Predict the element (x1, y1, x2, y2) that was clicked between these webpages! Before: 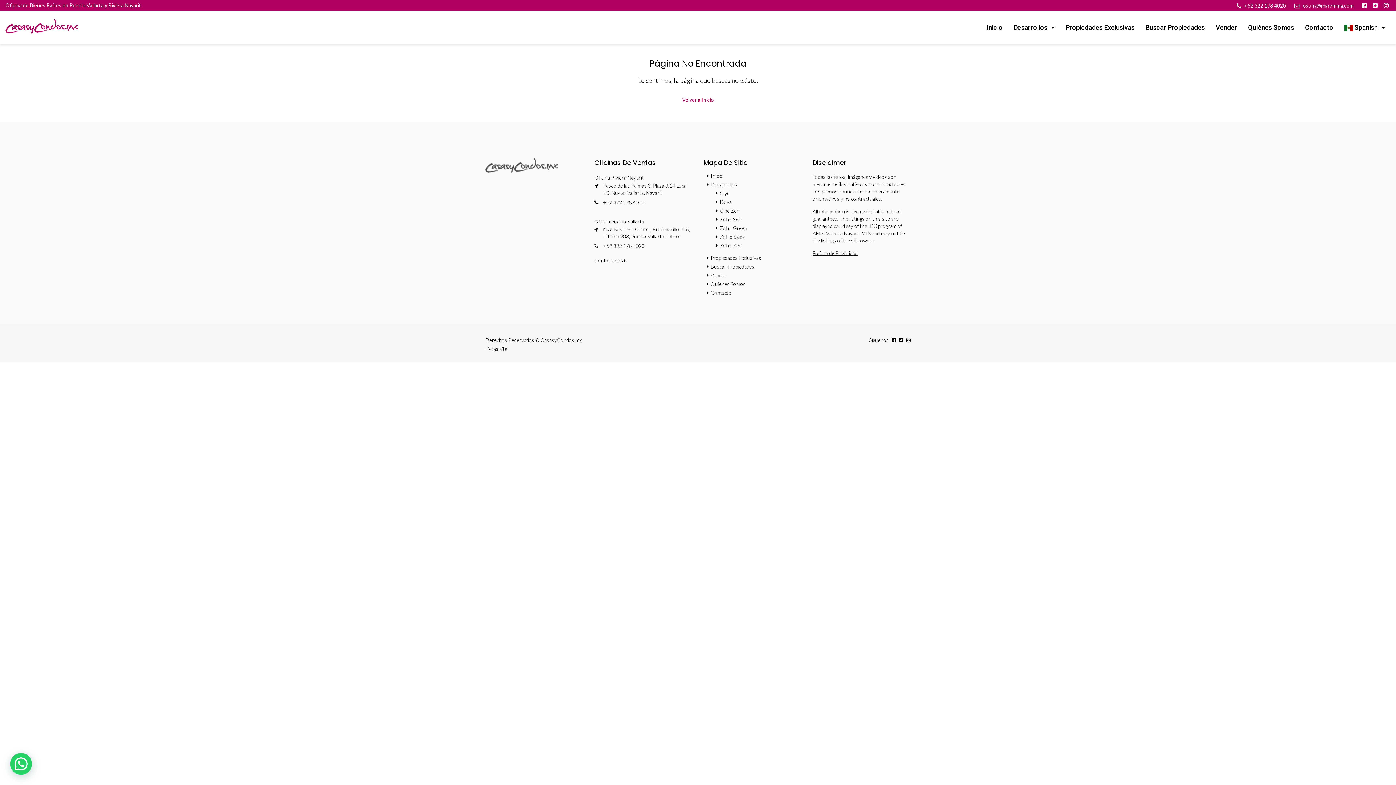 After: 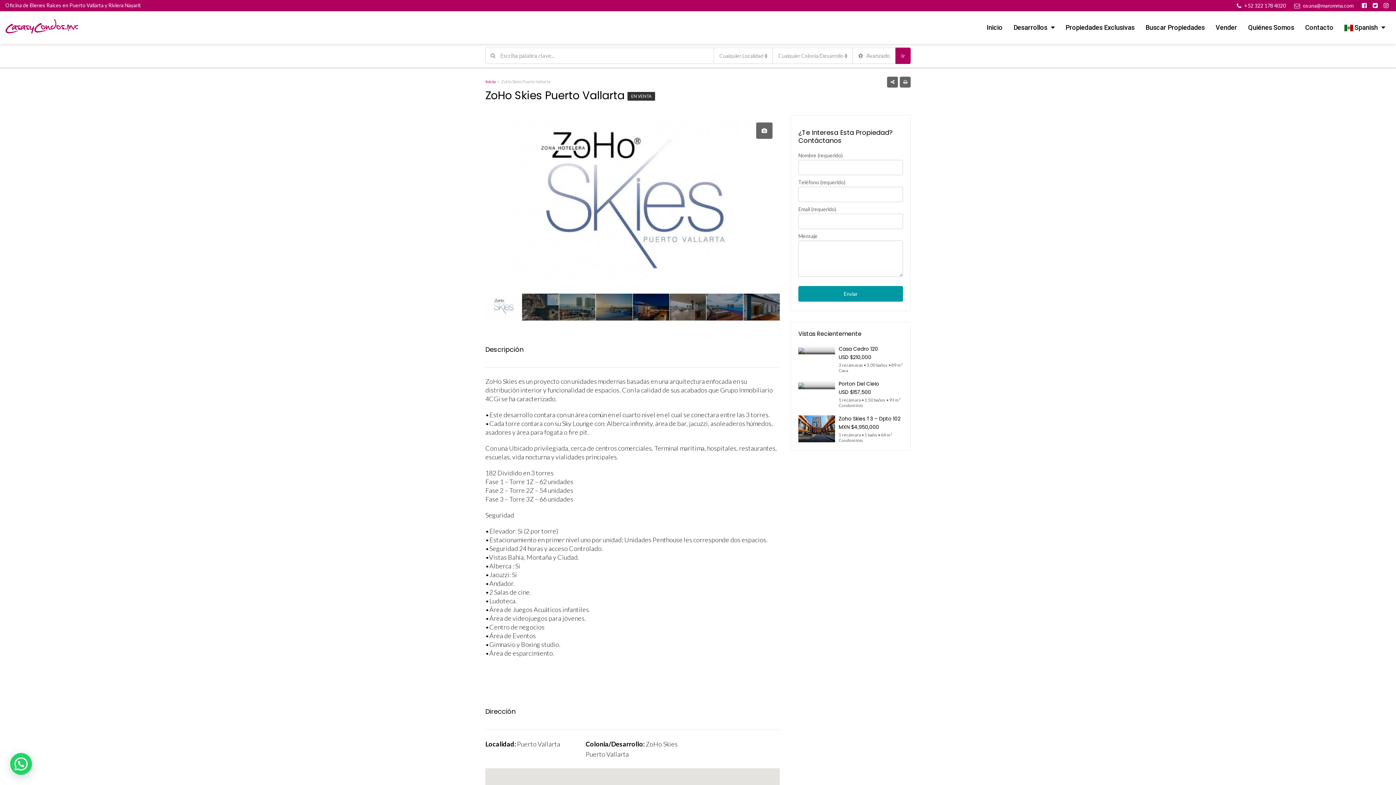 Action: bbox: (716, 233, 745, 240) label: ZoHo Skies